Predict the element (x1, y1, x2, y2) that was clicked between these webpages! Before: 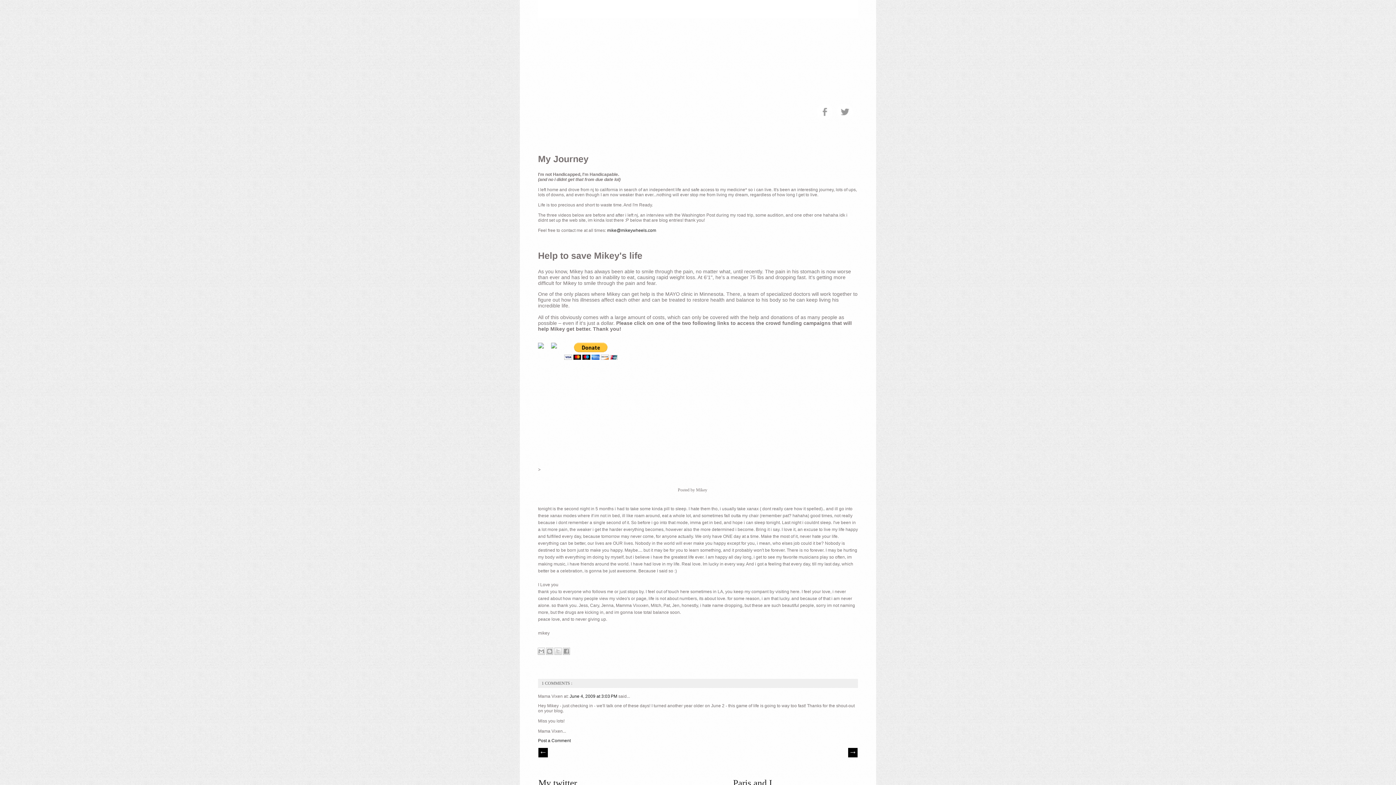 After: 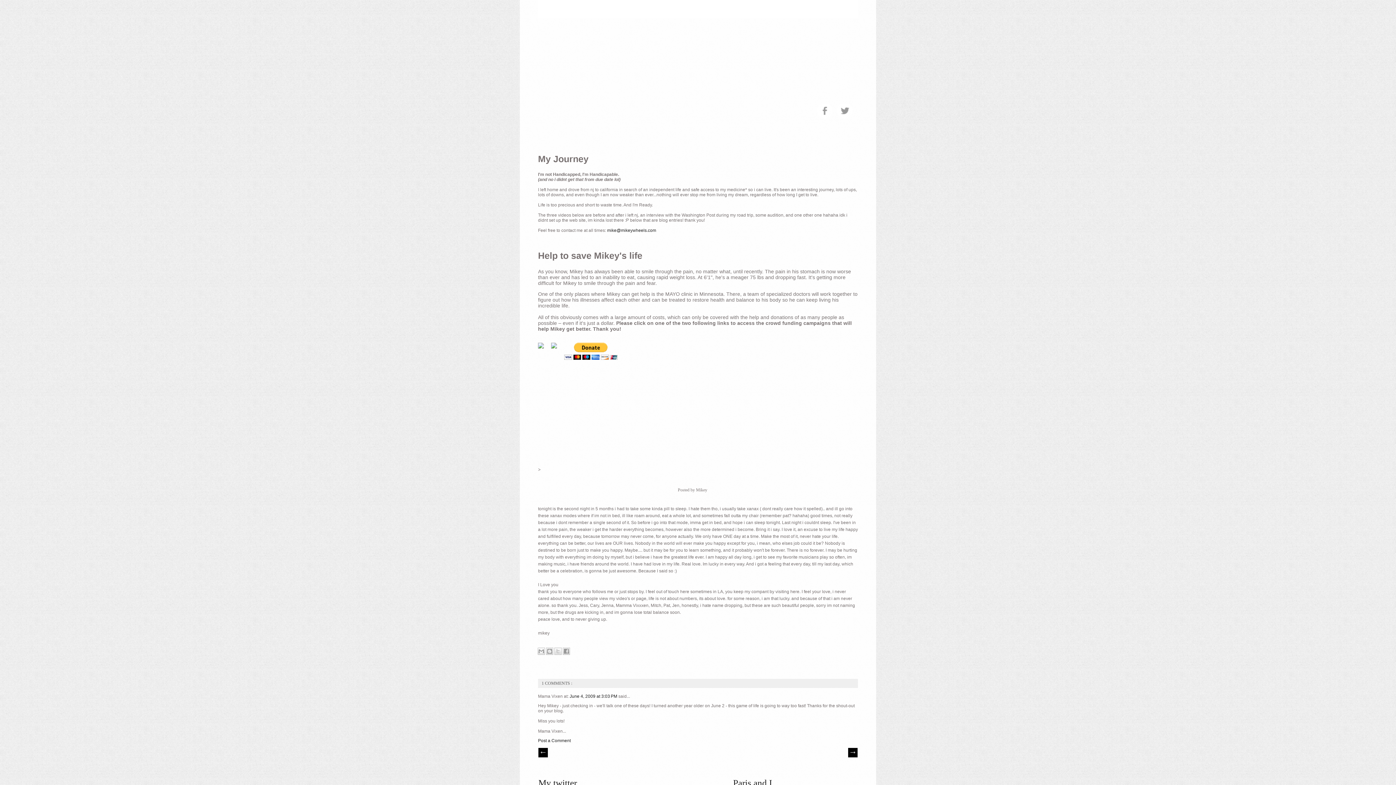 Action: bbox: (836, 116, 852, 121)